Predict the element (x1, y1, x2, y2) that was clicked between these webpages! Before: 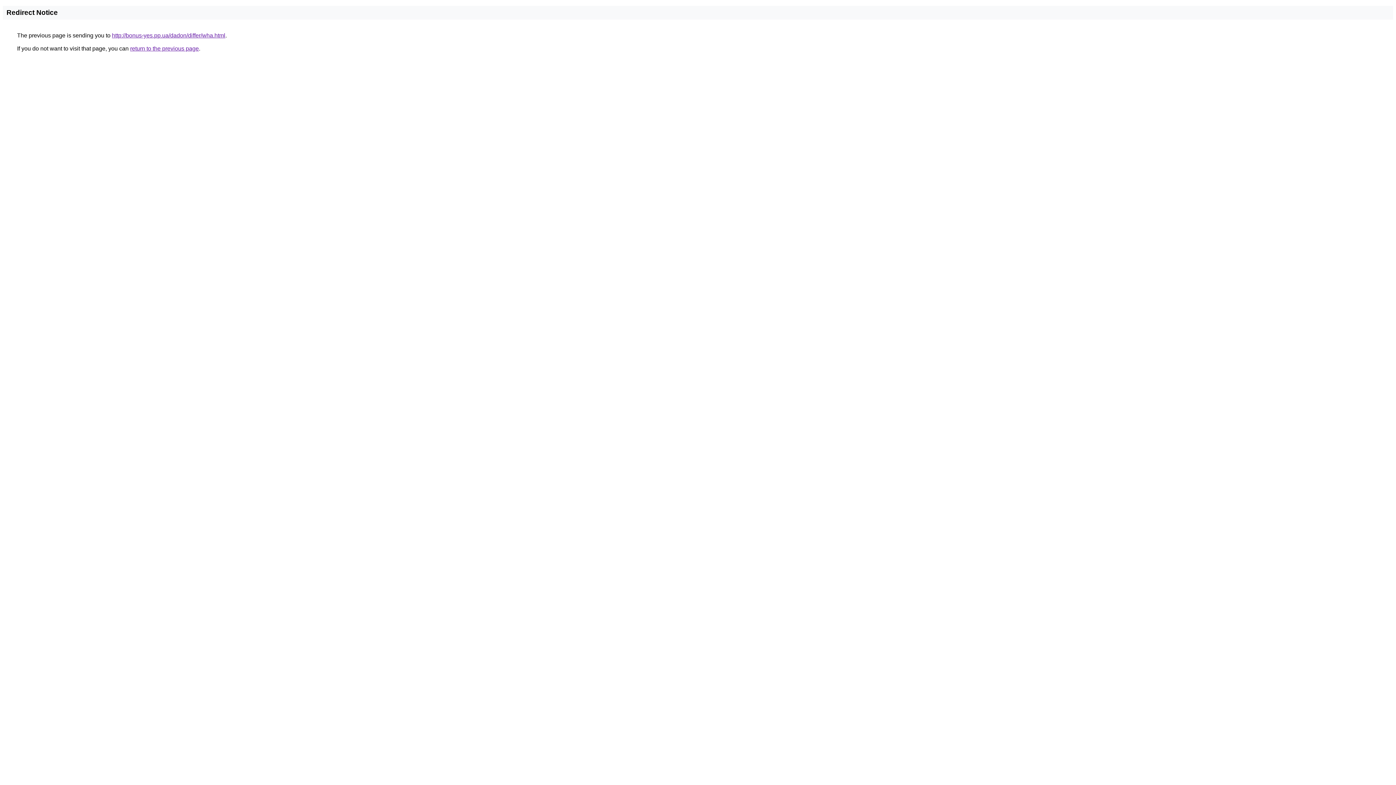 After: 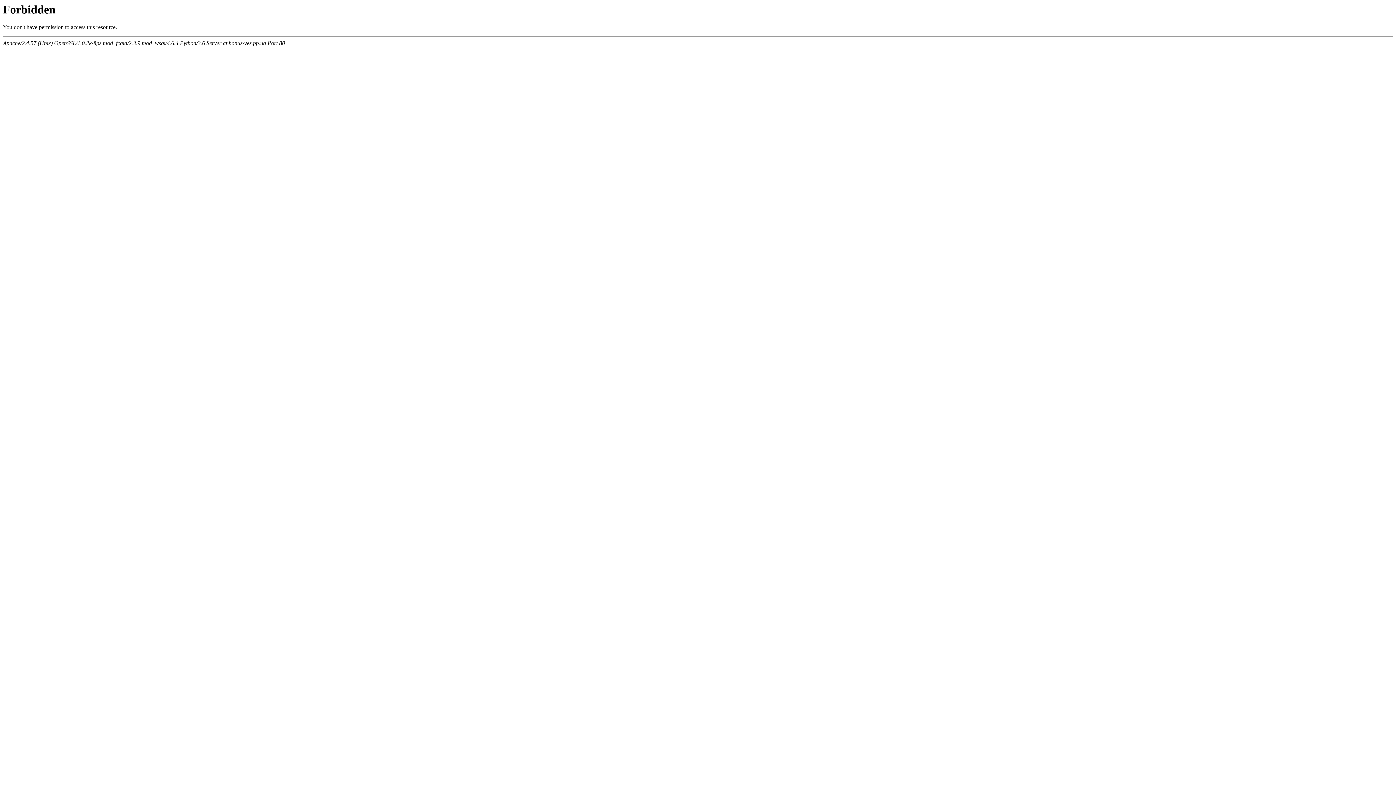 Action: bbox: (112, 32, 225, 38) label: http://bonus-yes.pp.ua/dadon/differ/wha.html